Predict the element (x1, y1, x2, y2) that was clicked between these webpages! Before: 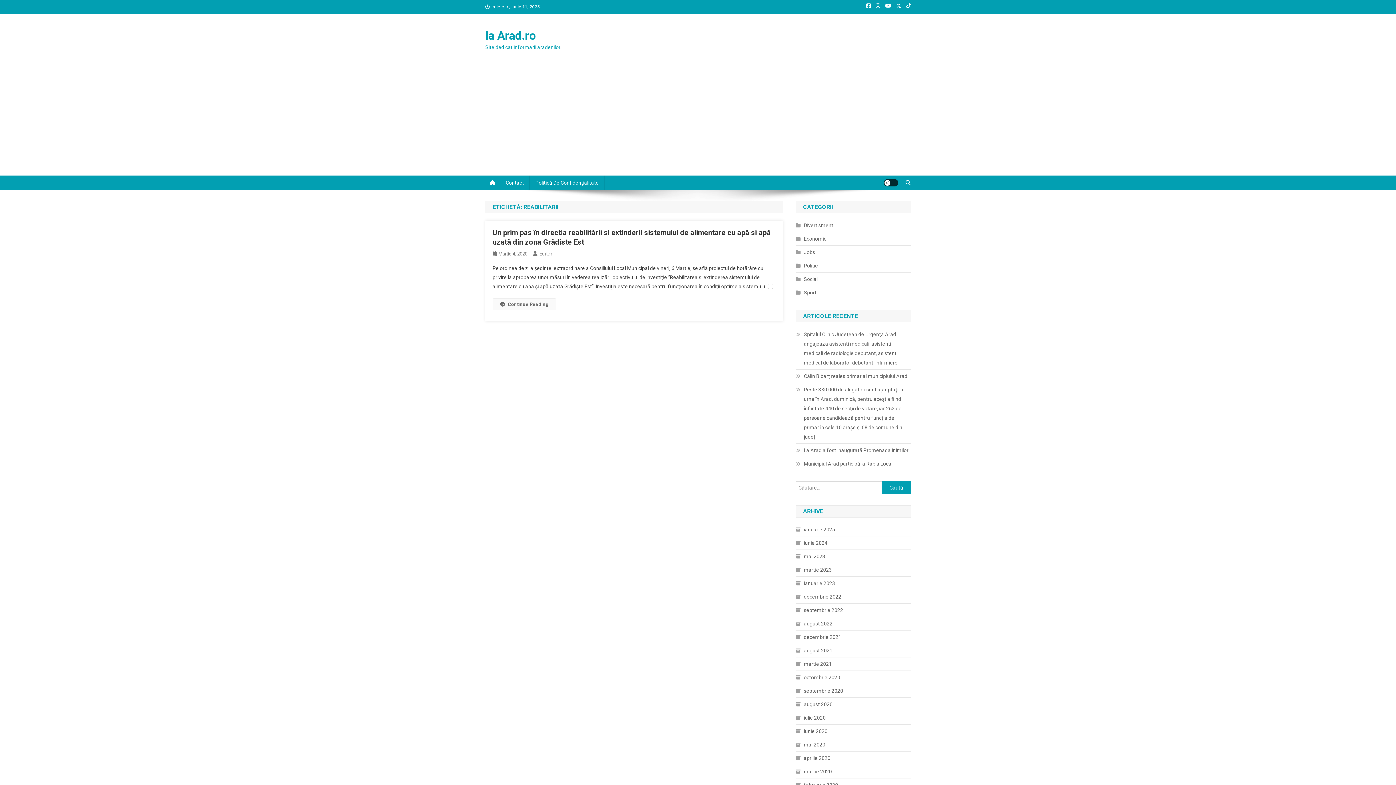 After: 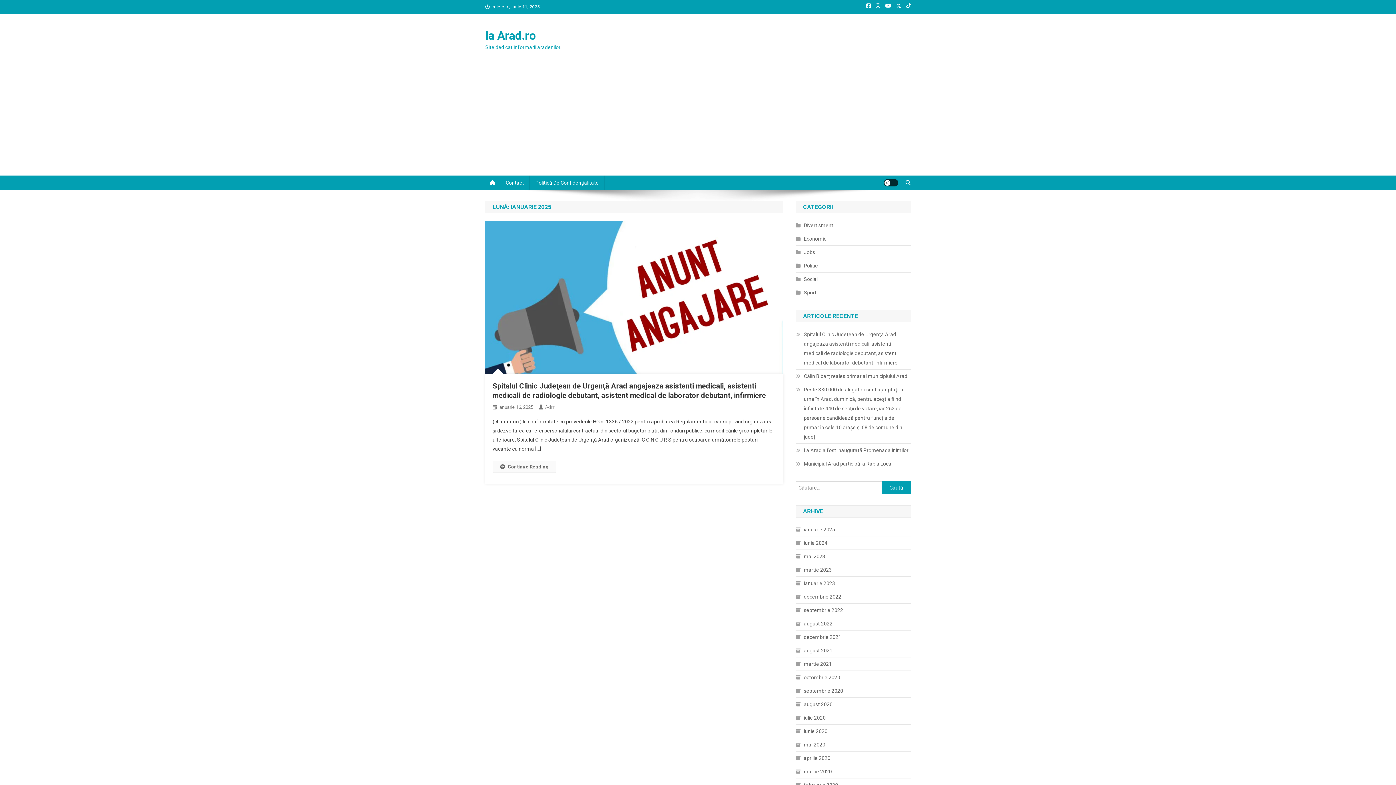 Action: bbox: (796, 525, 835, 534) label: ianuarie 2025